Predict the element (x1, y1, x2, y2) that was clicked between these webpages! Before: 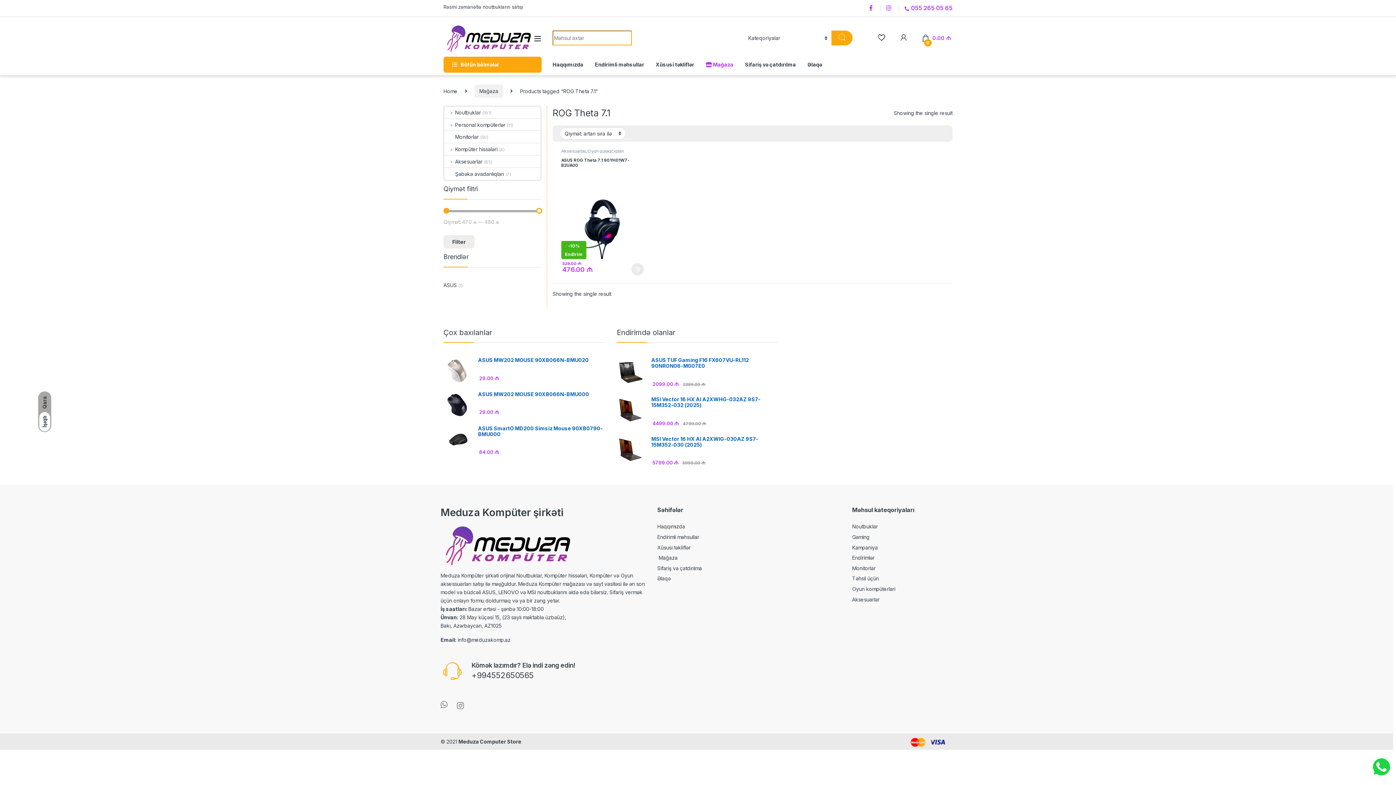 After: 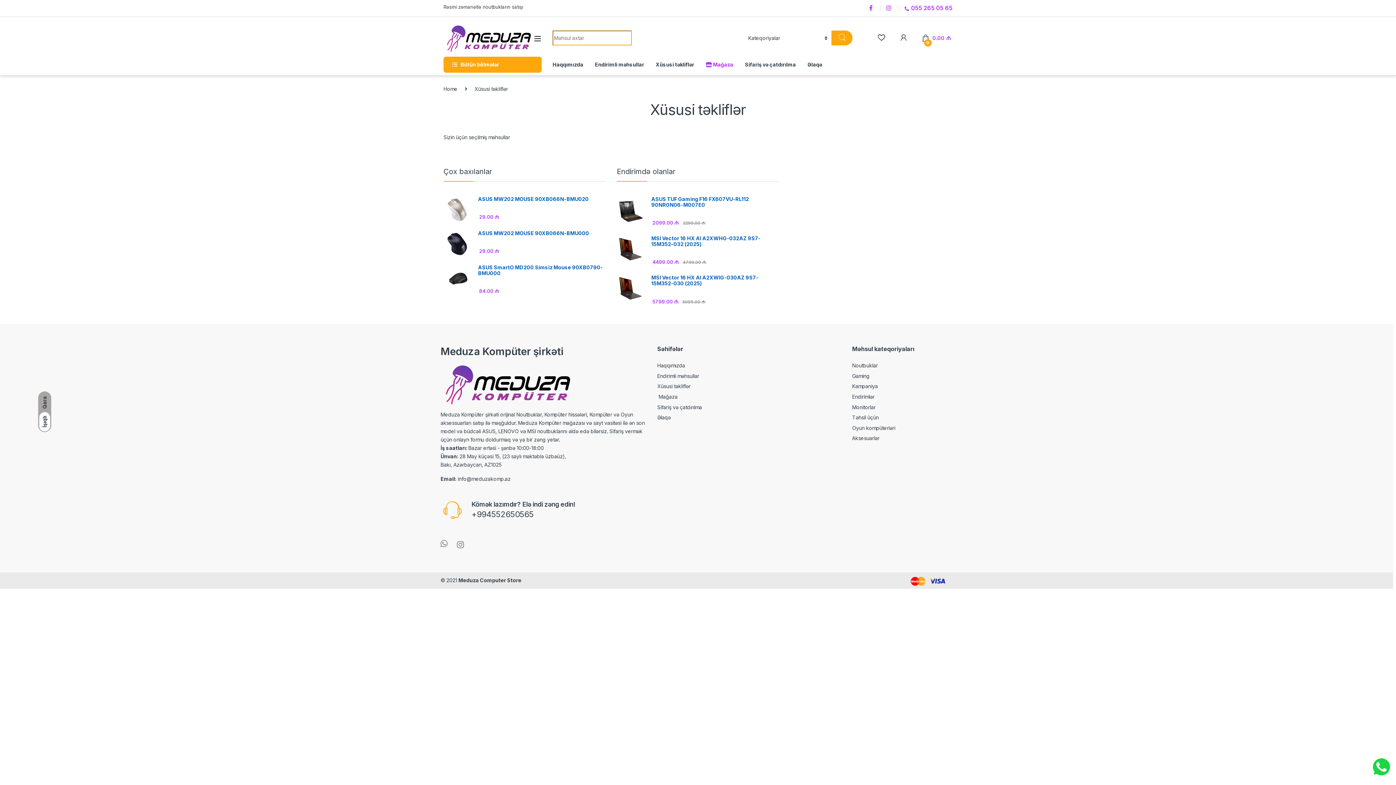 Action: bbox: (655, 56, 694, 72) label: Xüsusi təkliflər